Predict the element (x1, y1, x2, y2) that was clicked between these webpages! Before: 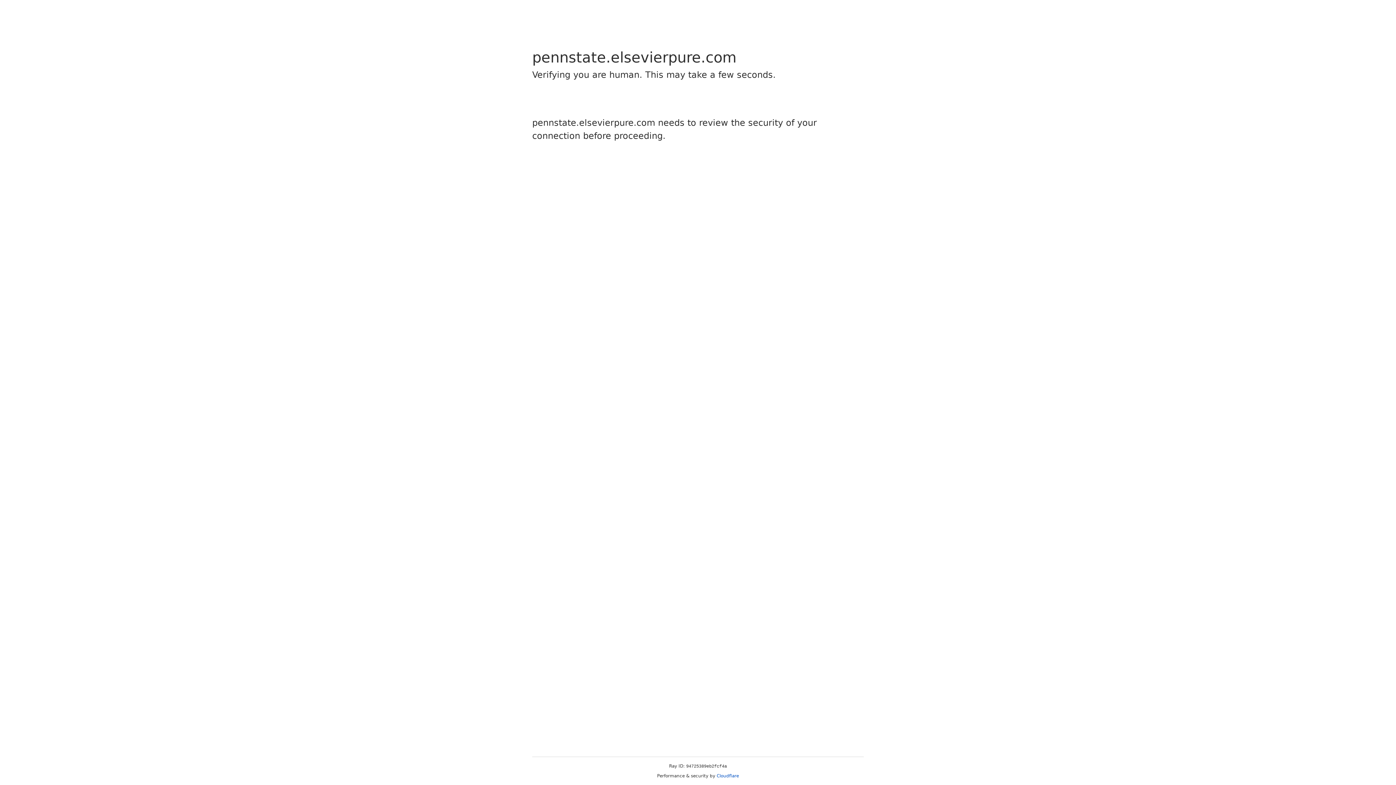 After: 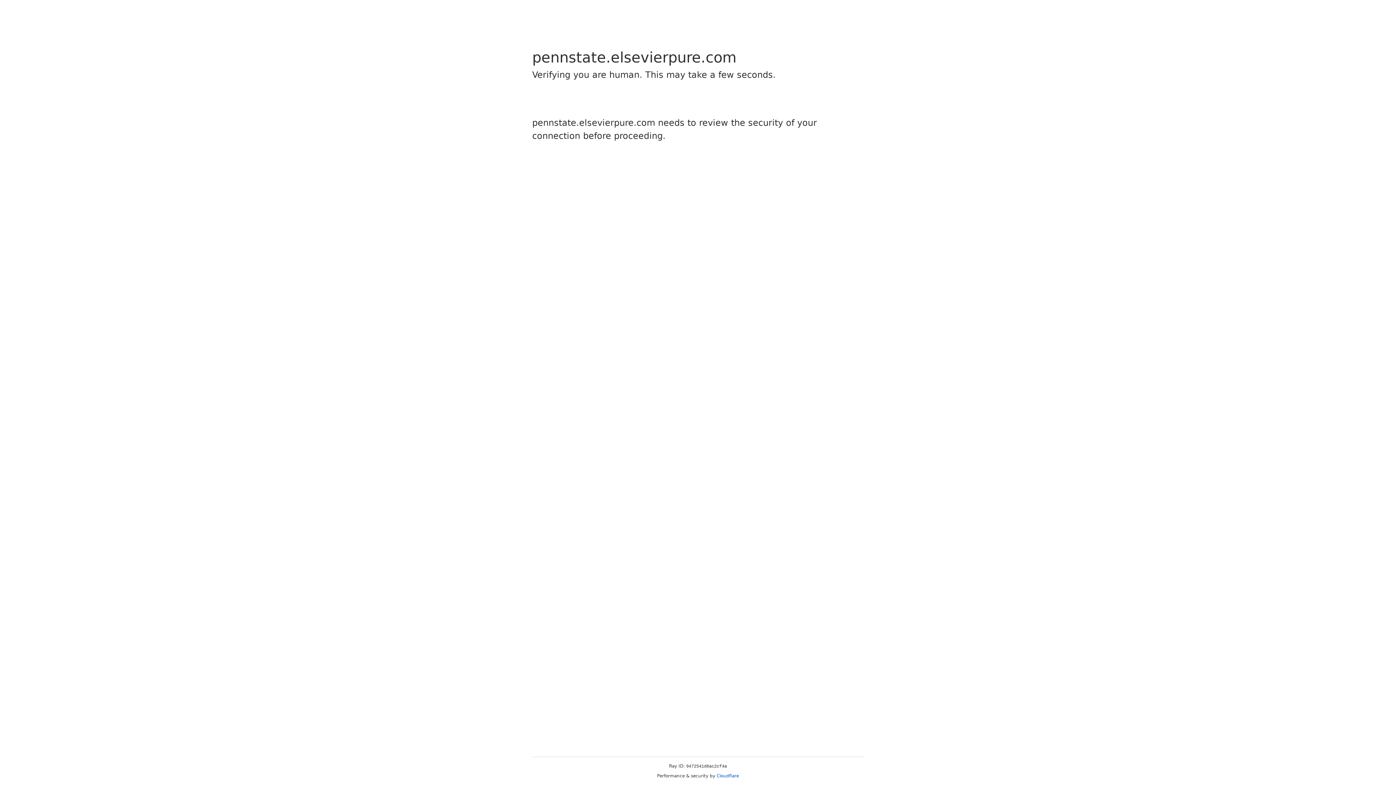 Action: bbox: (716, 773, 739, 778) label: Cloudflare